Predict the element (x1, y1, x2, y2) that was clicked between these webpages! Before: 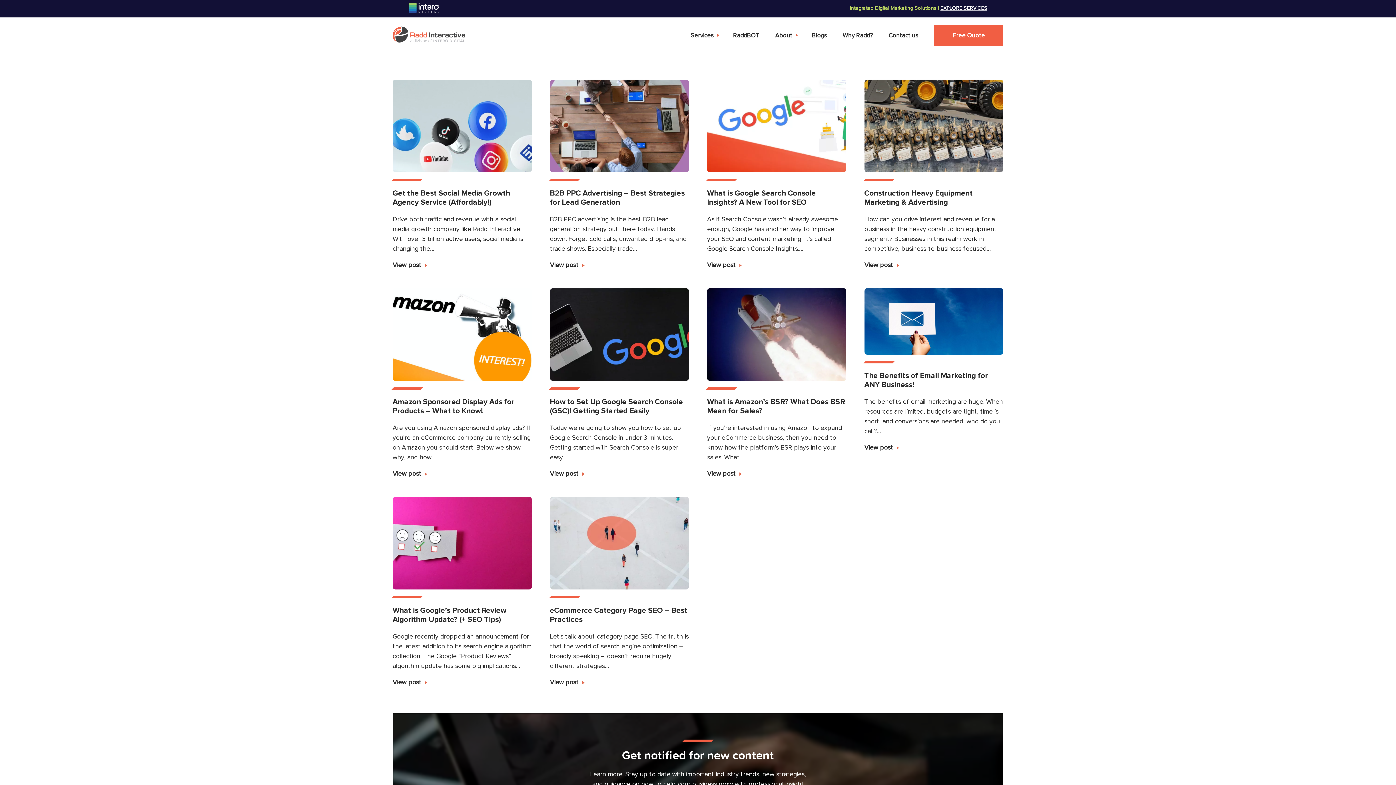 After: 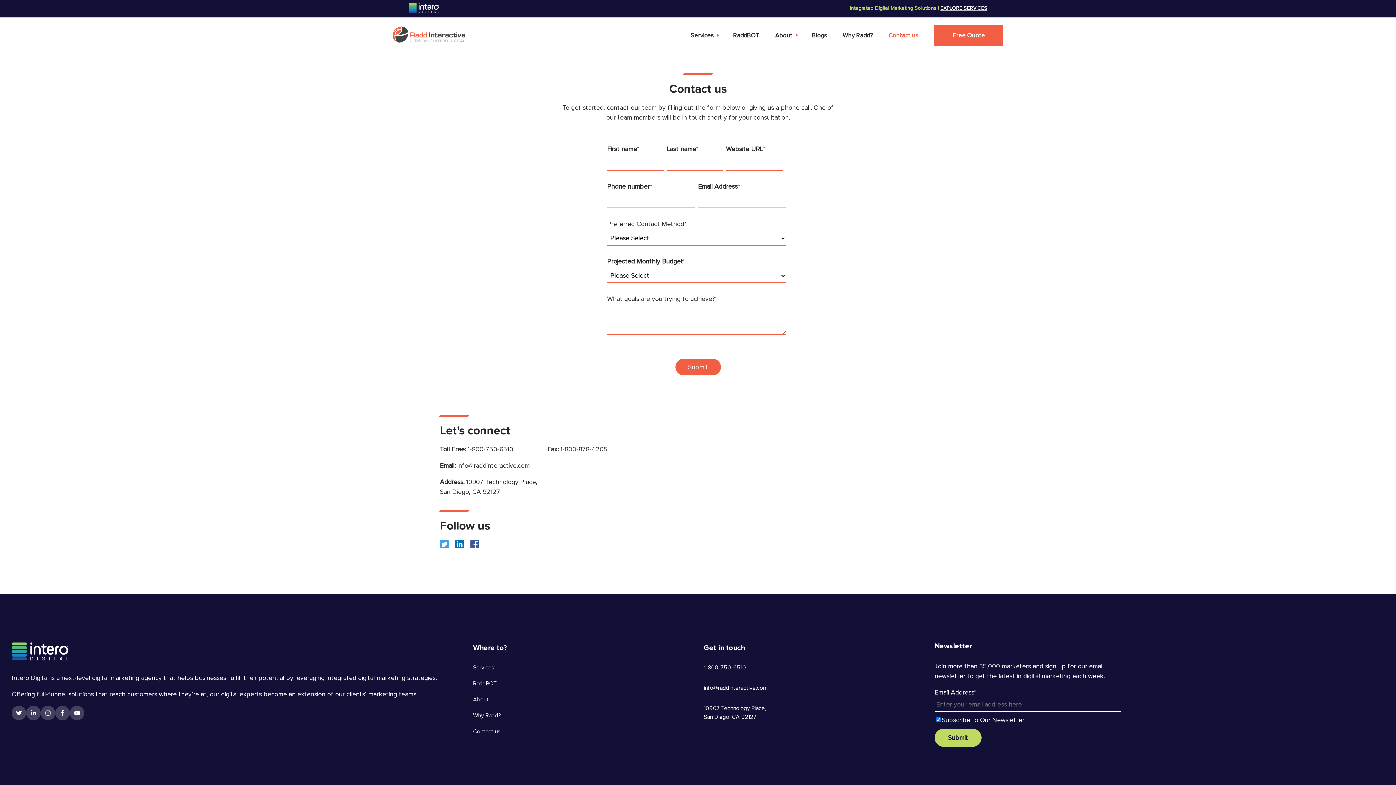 Action: bbox: (888, 28, 918, 42) label: Contact us